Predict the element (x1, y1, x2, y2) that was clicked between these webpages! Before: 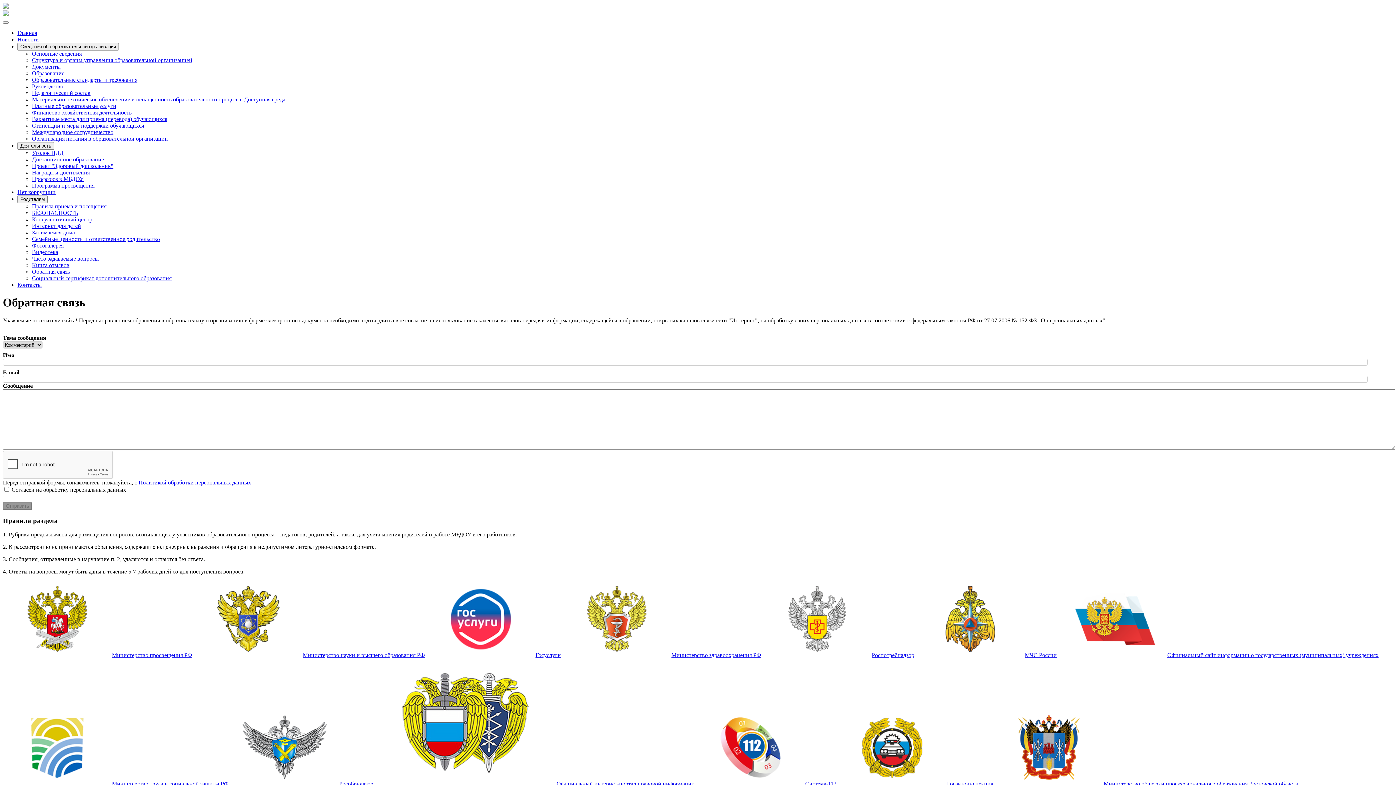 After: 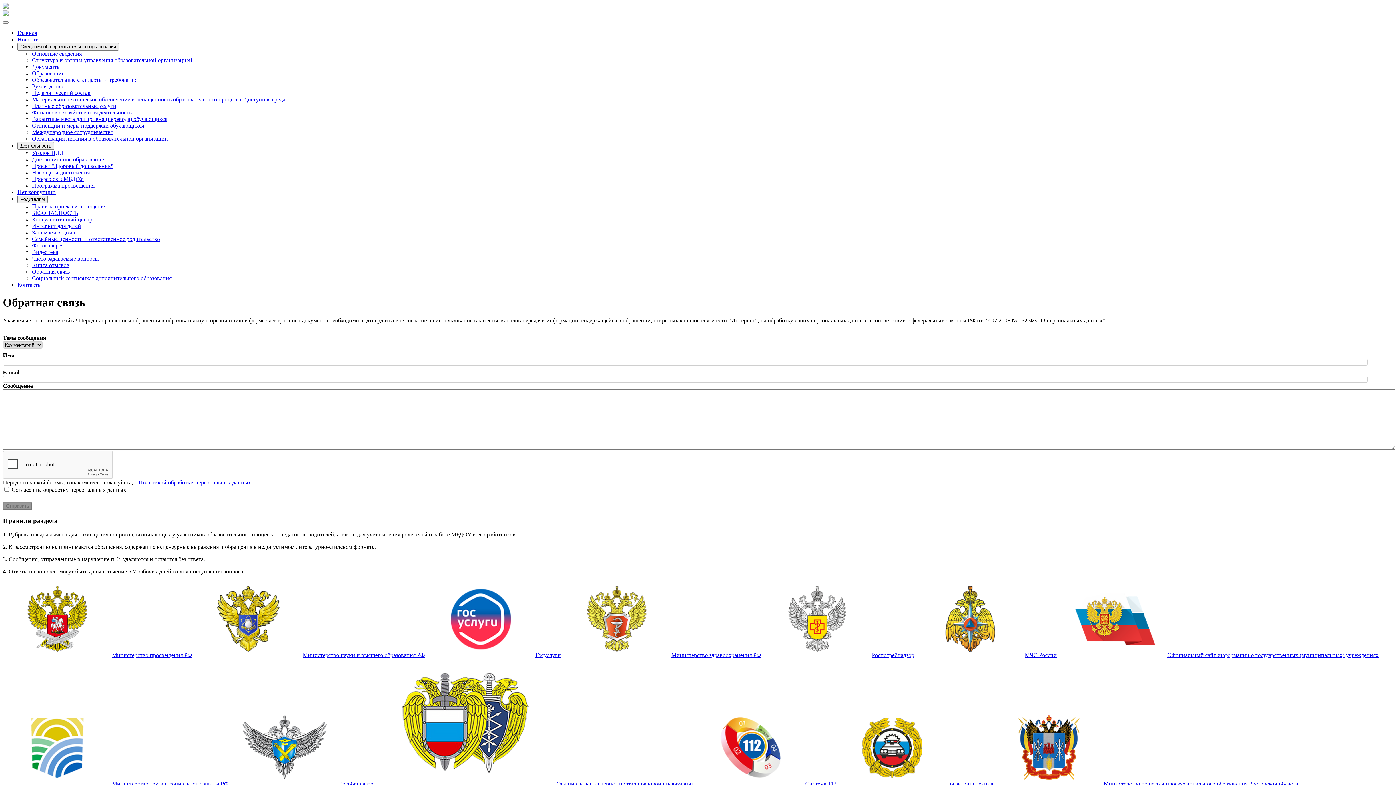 Action: label: МЧС России bbox: (916, 652, 1057, 658)